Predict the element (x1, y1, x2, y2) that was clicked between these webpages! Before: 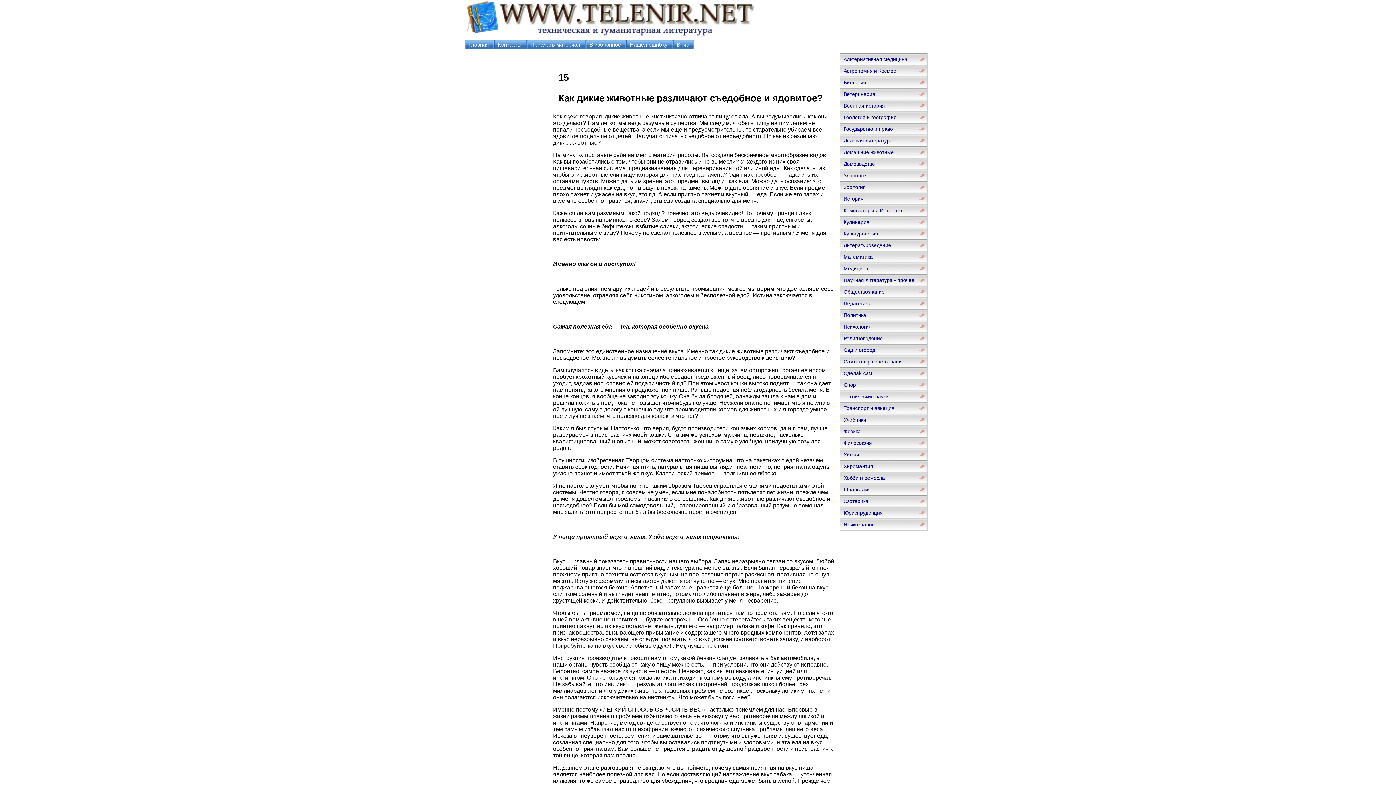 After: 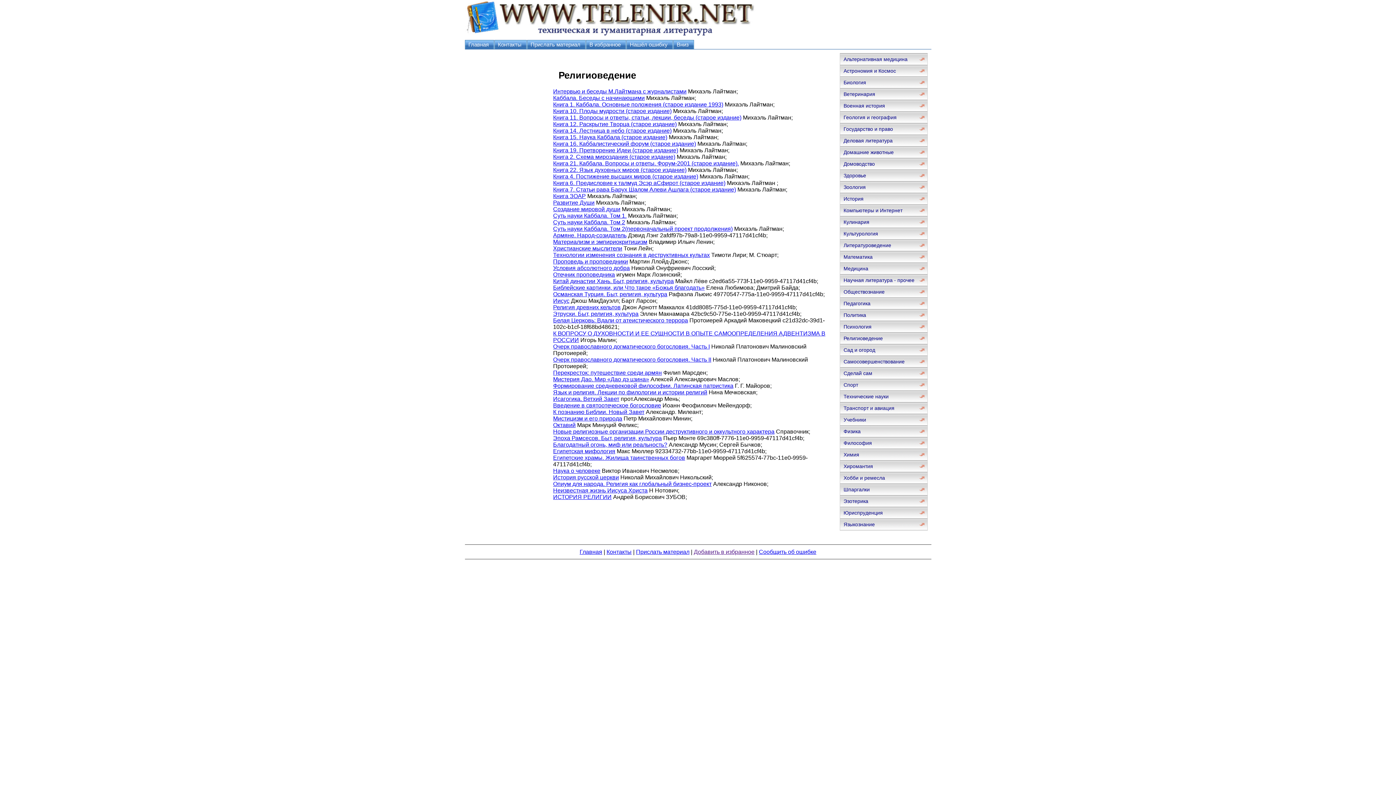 Action: label: Религиоведение bbox: (840, 332, 927, 344)